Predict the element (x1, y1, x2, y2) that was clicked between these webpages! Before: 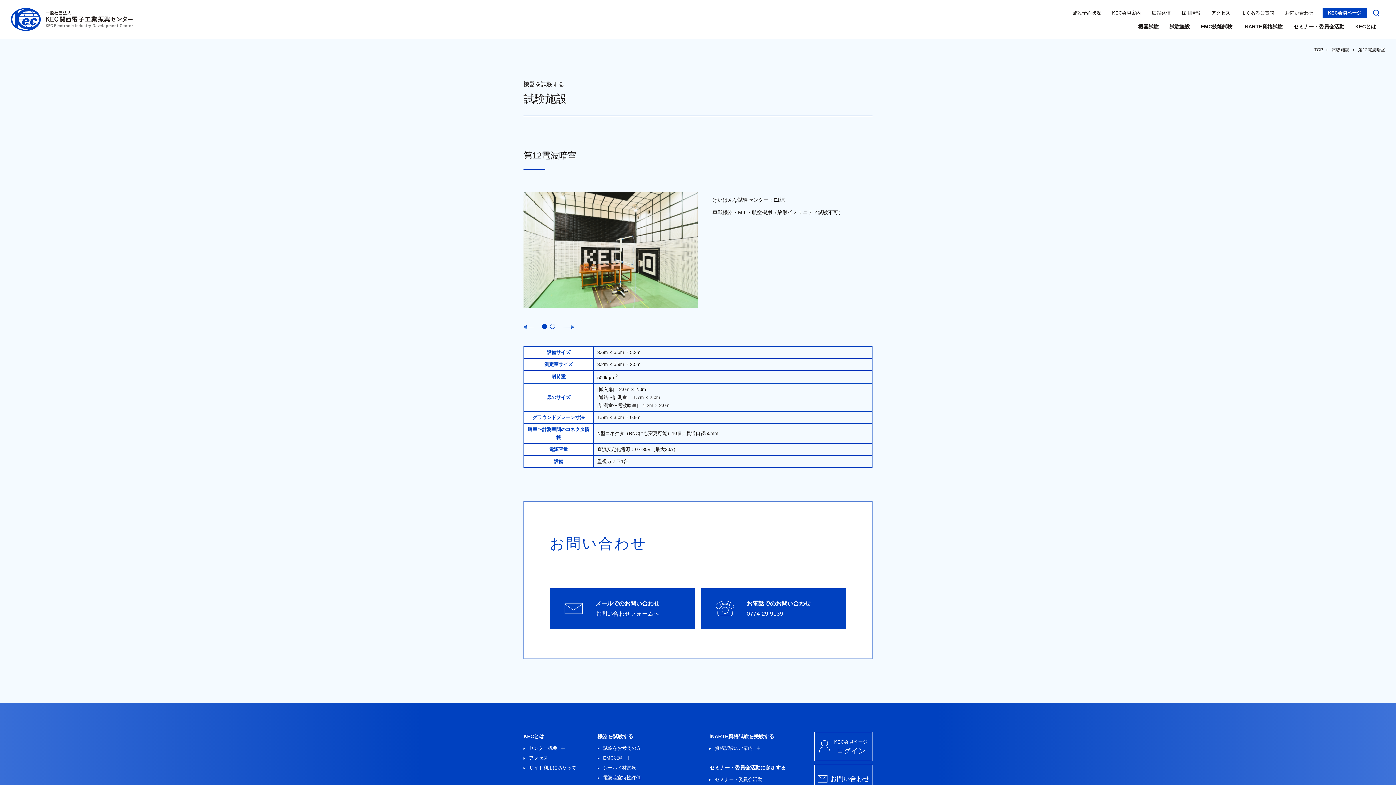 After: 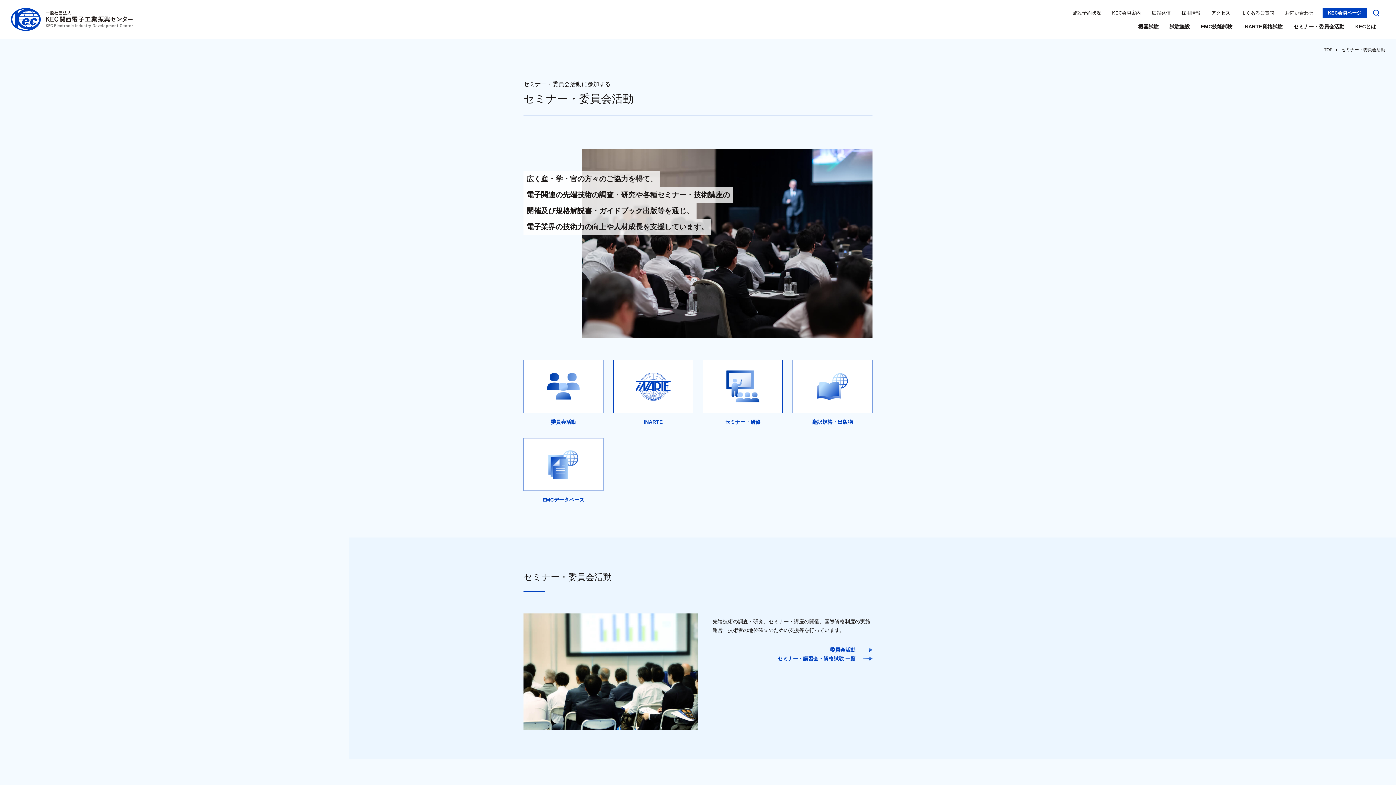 Action: label: セミナー・委員会活動 bbox: (1292, 22, 1346, 30)